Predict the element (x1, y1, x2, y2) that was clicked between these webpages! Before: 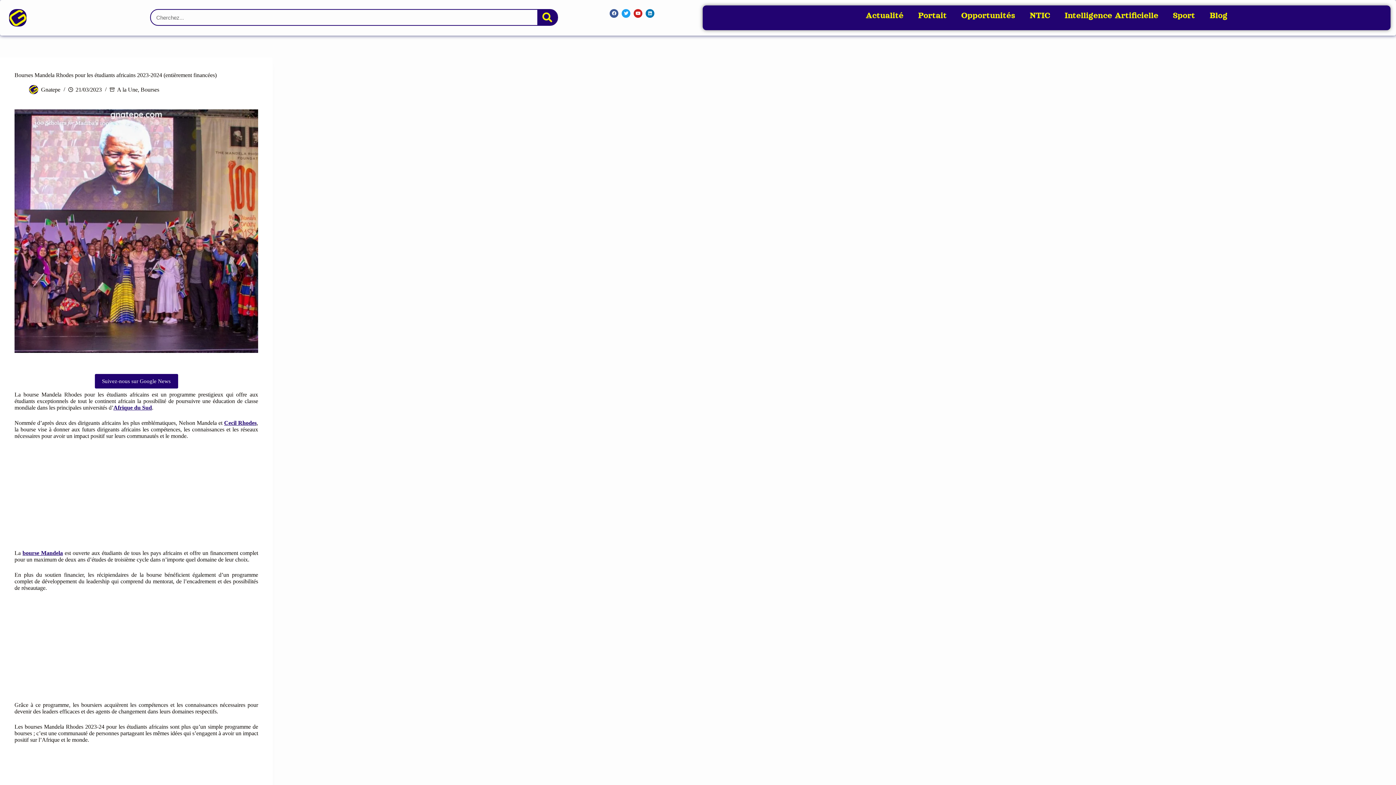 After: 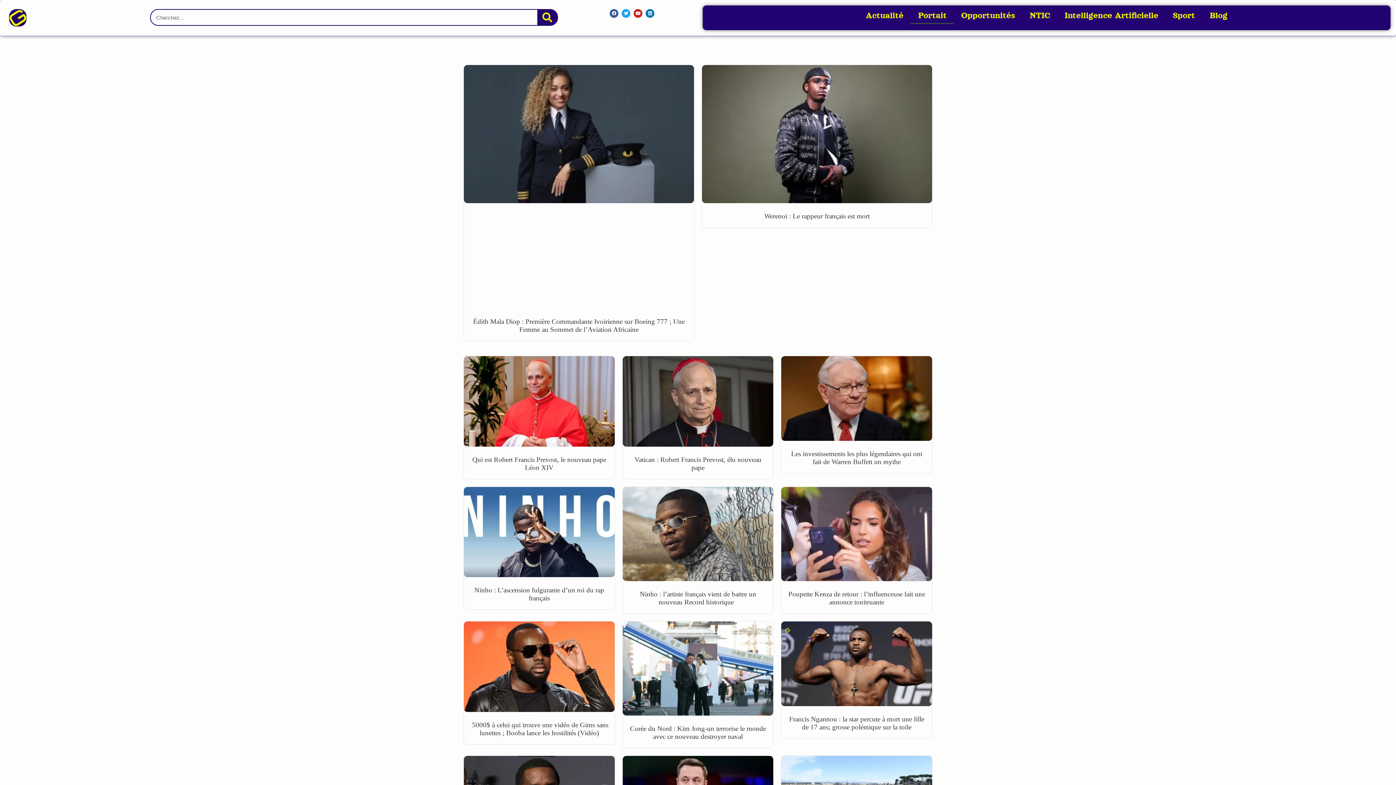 Action: label: Portait bbox: (911, 7, 954, 24)